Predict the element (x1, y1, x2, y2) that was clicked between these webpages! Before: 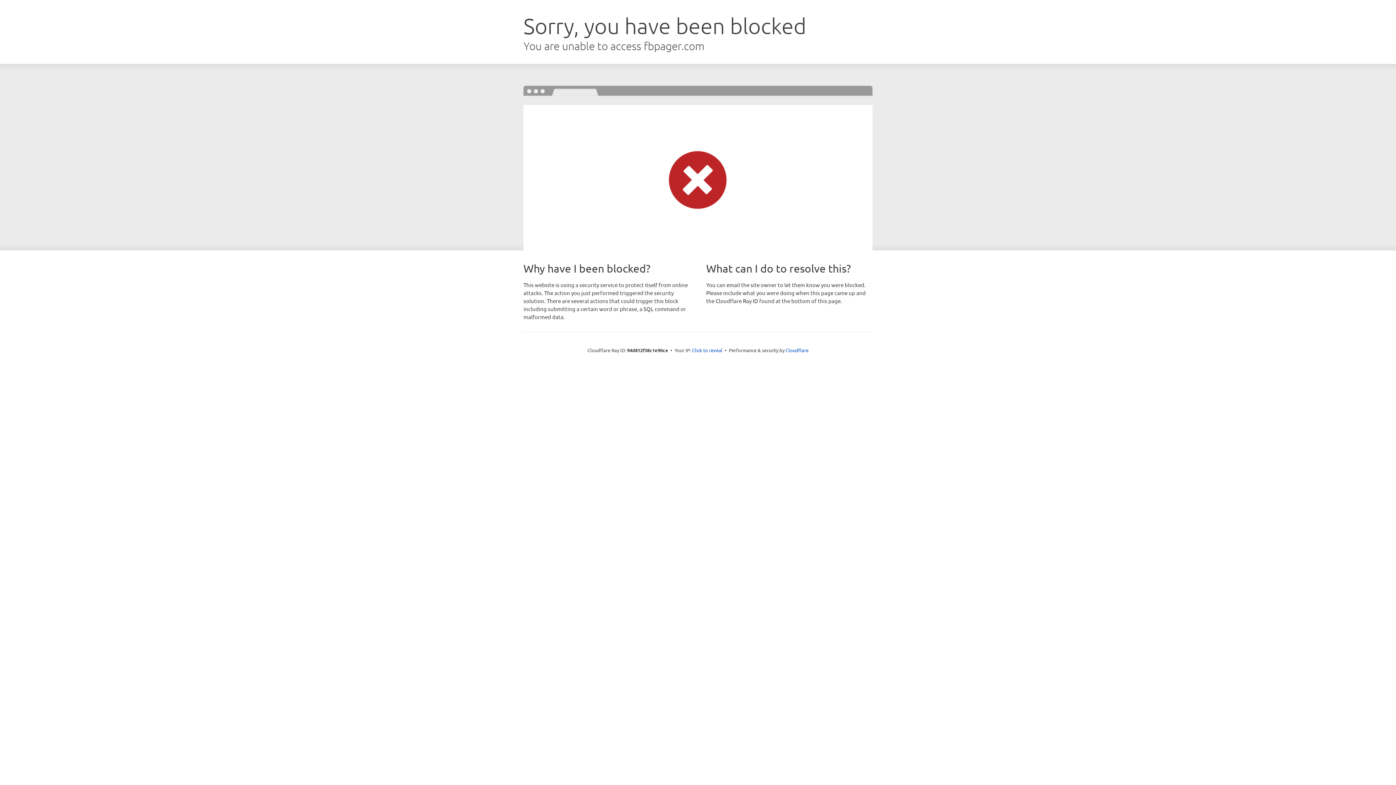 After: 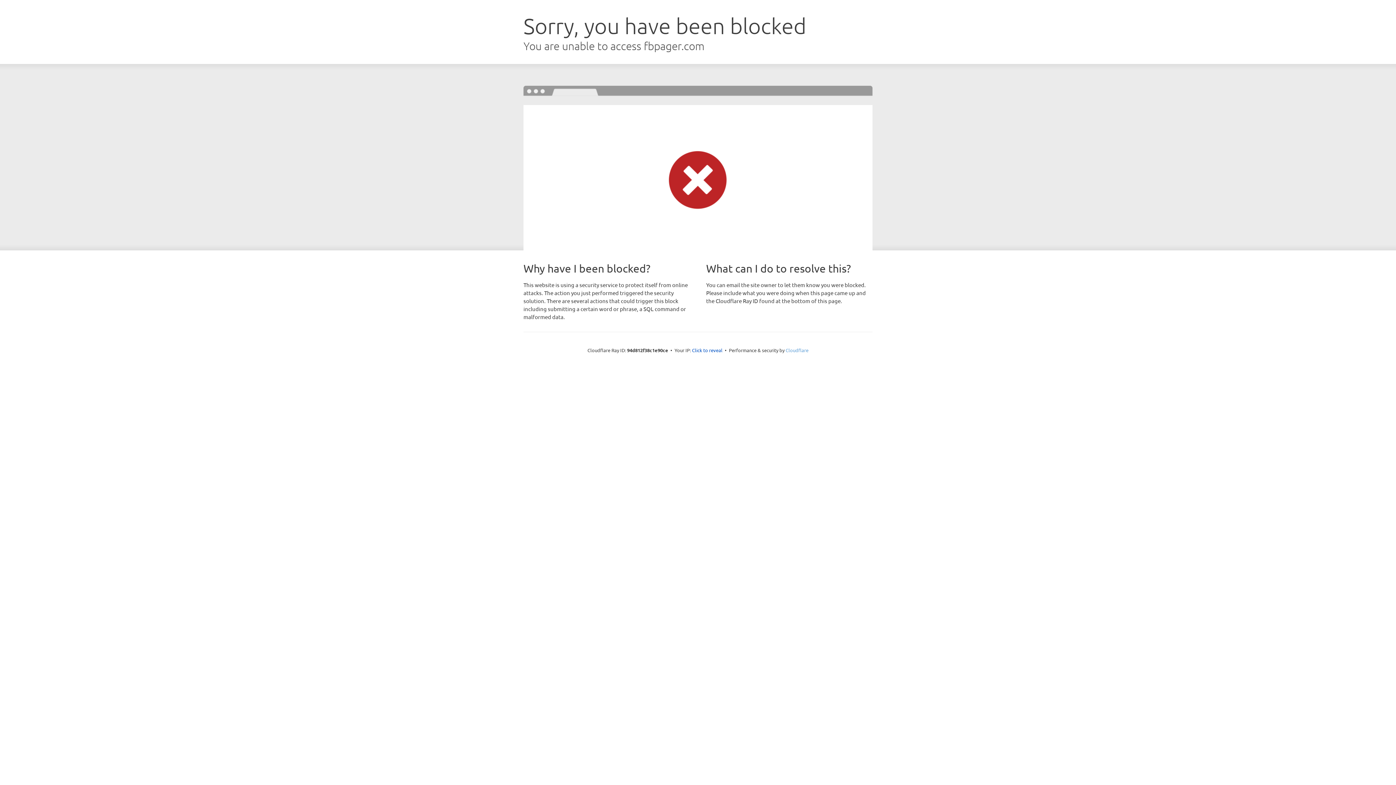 Action: label: Cloudflare bbox: (785, 347, 808, 353)